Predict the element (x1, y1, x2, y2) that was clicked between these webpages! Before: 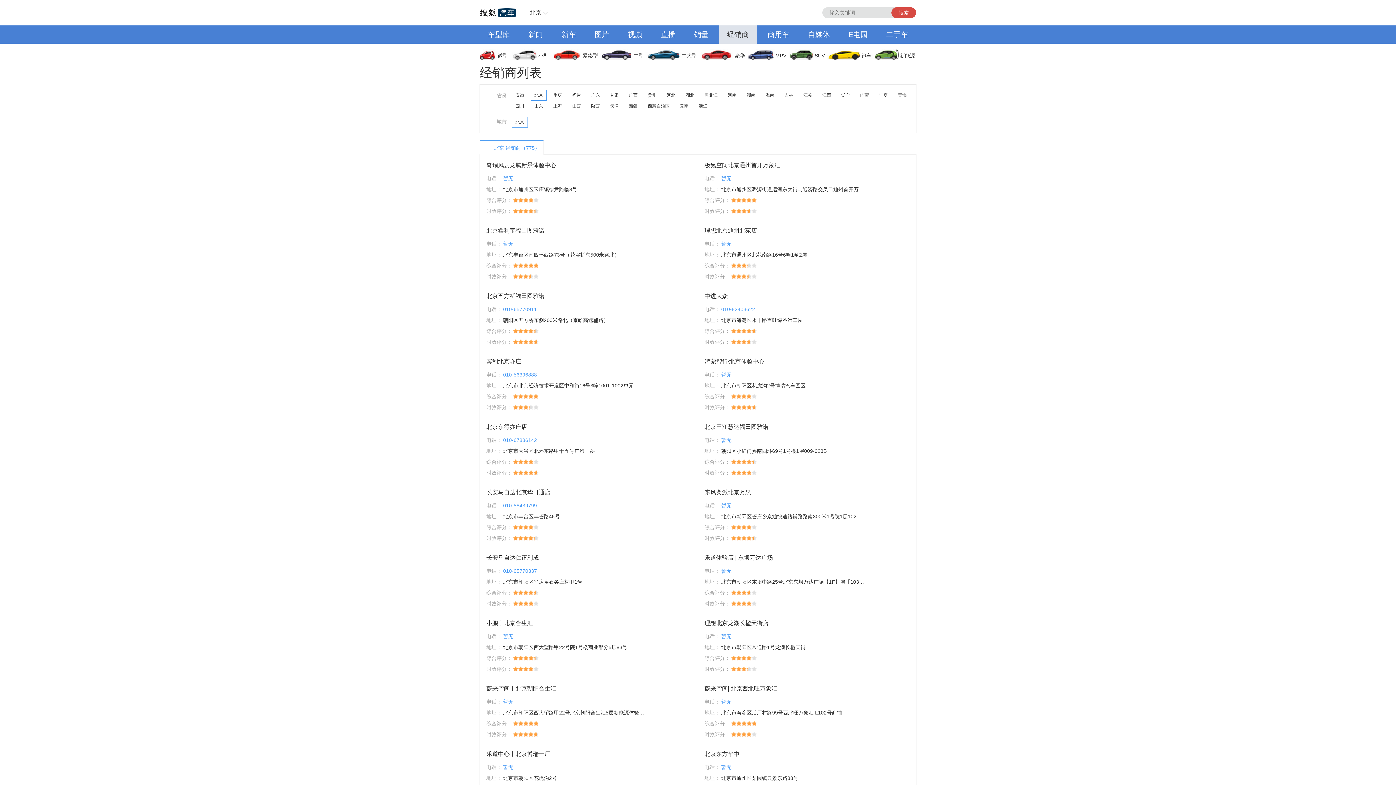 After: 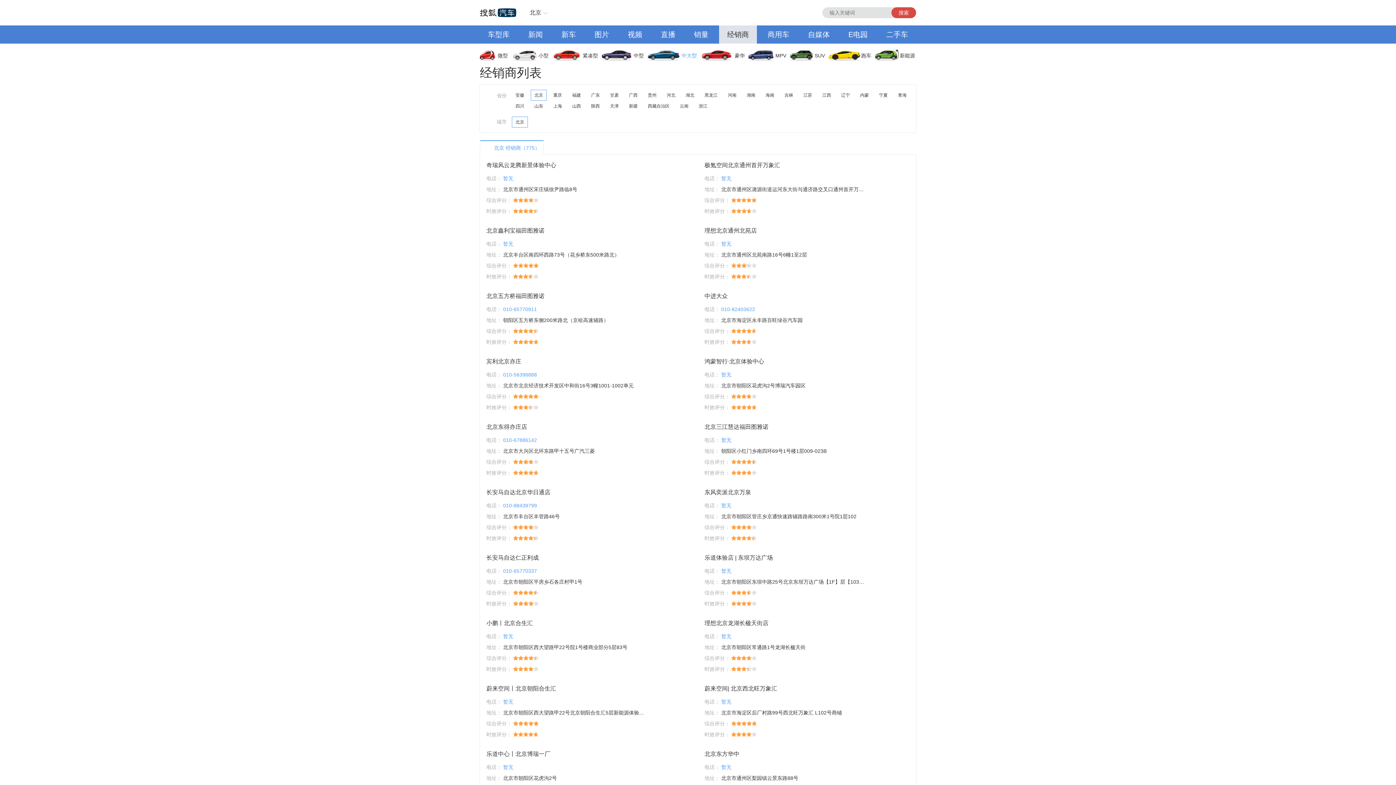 Action: bbox: (648, 46, 702, 64) label: 中大型